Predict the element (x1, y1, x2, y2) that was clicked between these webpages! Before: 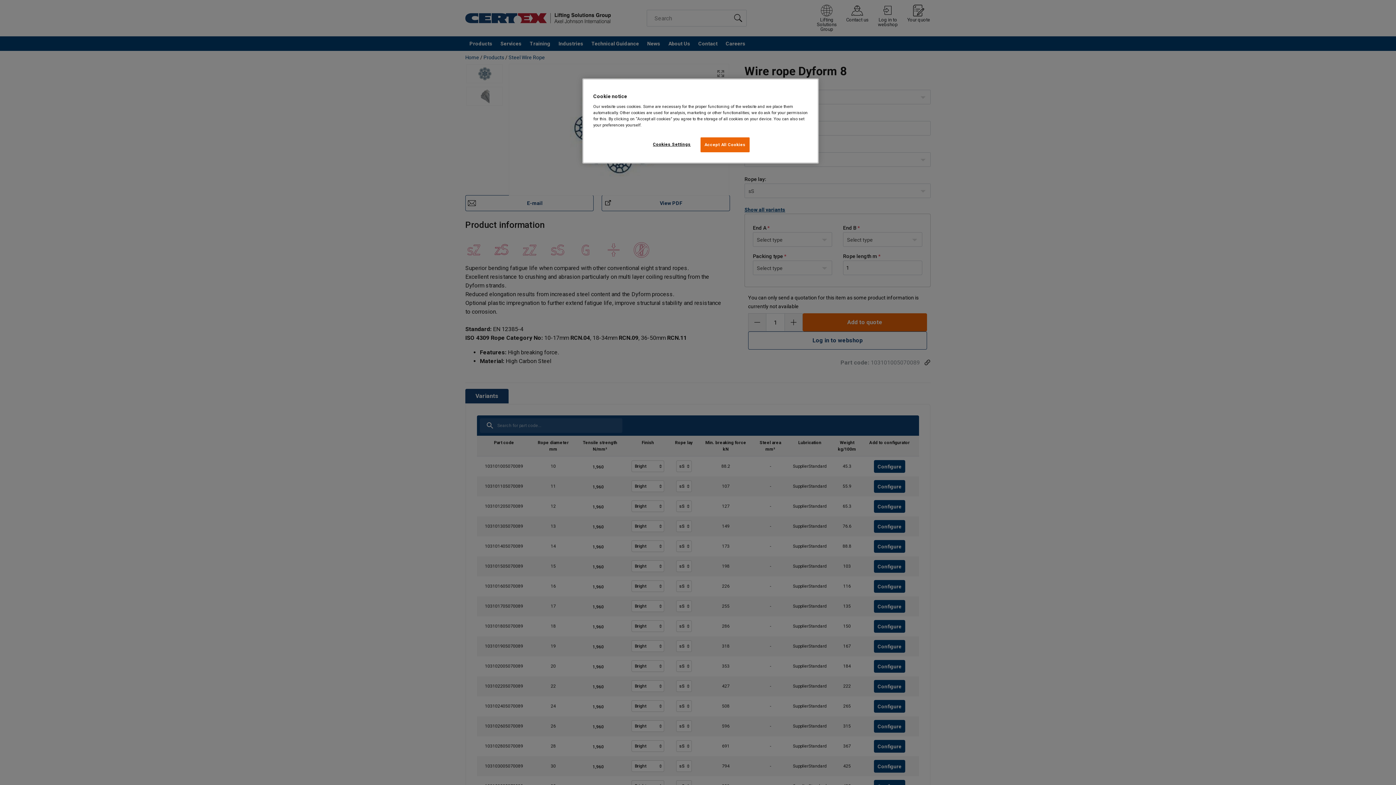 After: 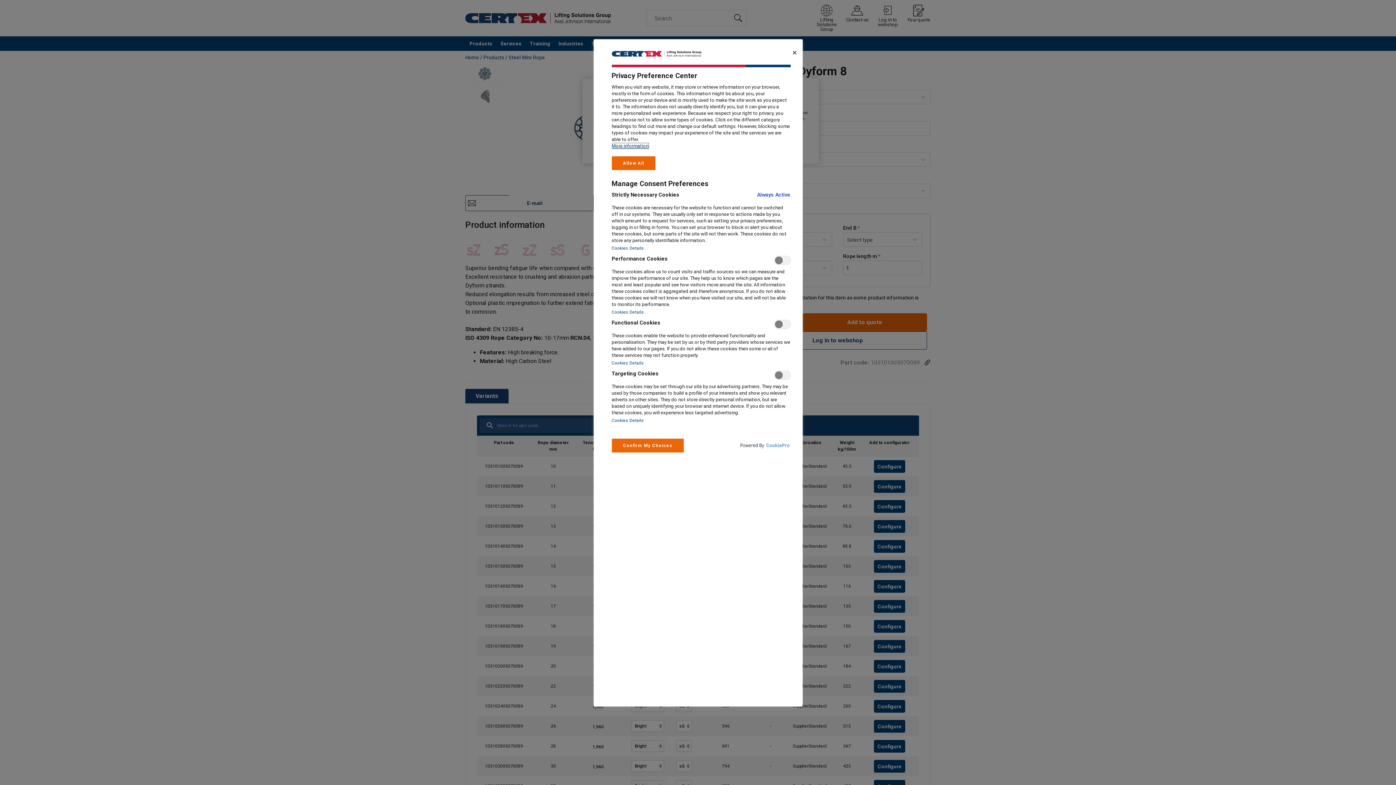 Action: label: Cookies Settings bbox: (647, 137, 696, 151)